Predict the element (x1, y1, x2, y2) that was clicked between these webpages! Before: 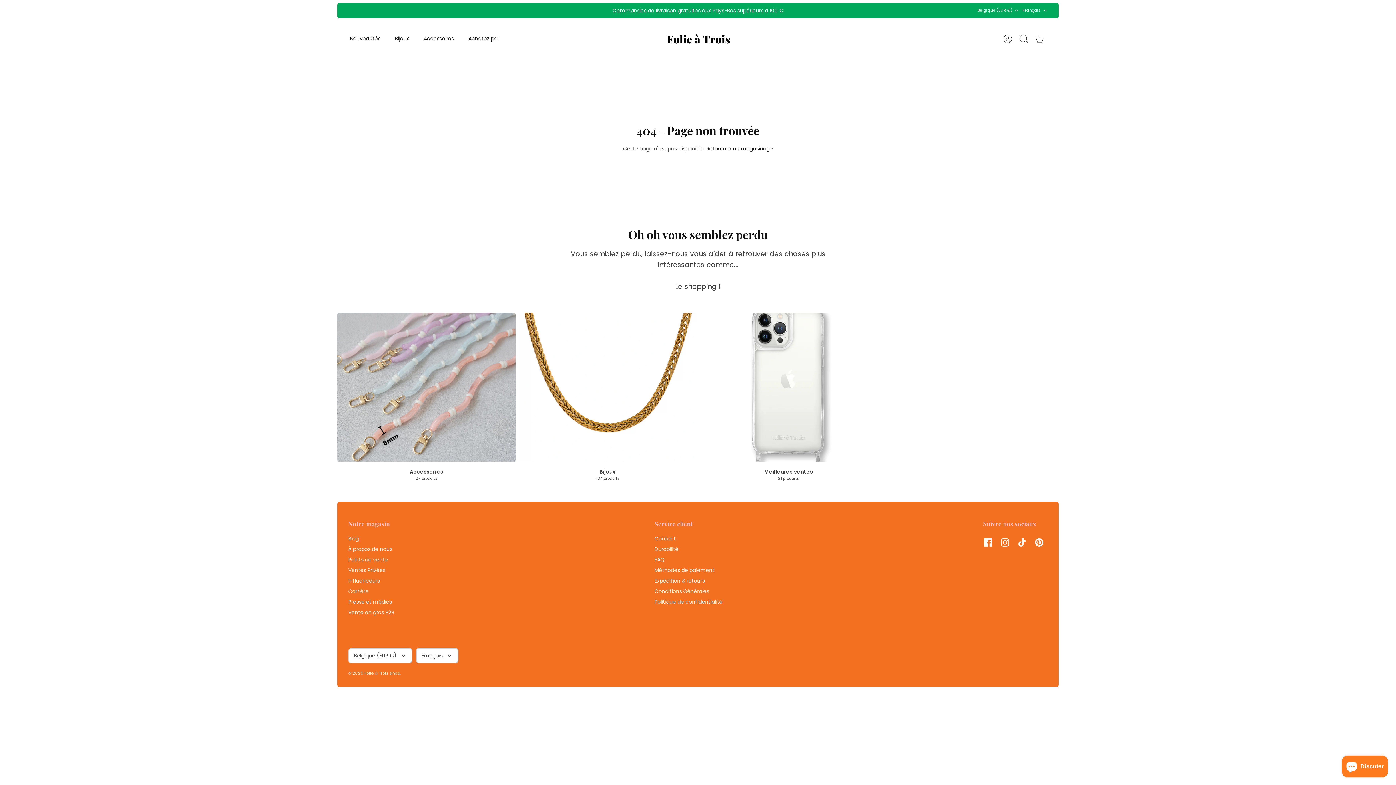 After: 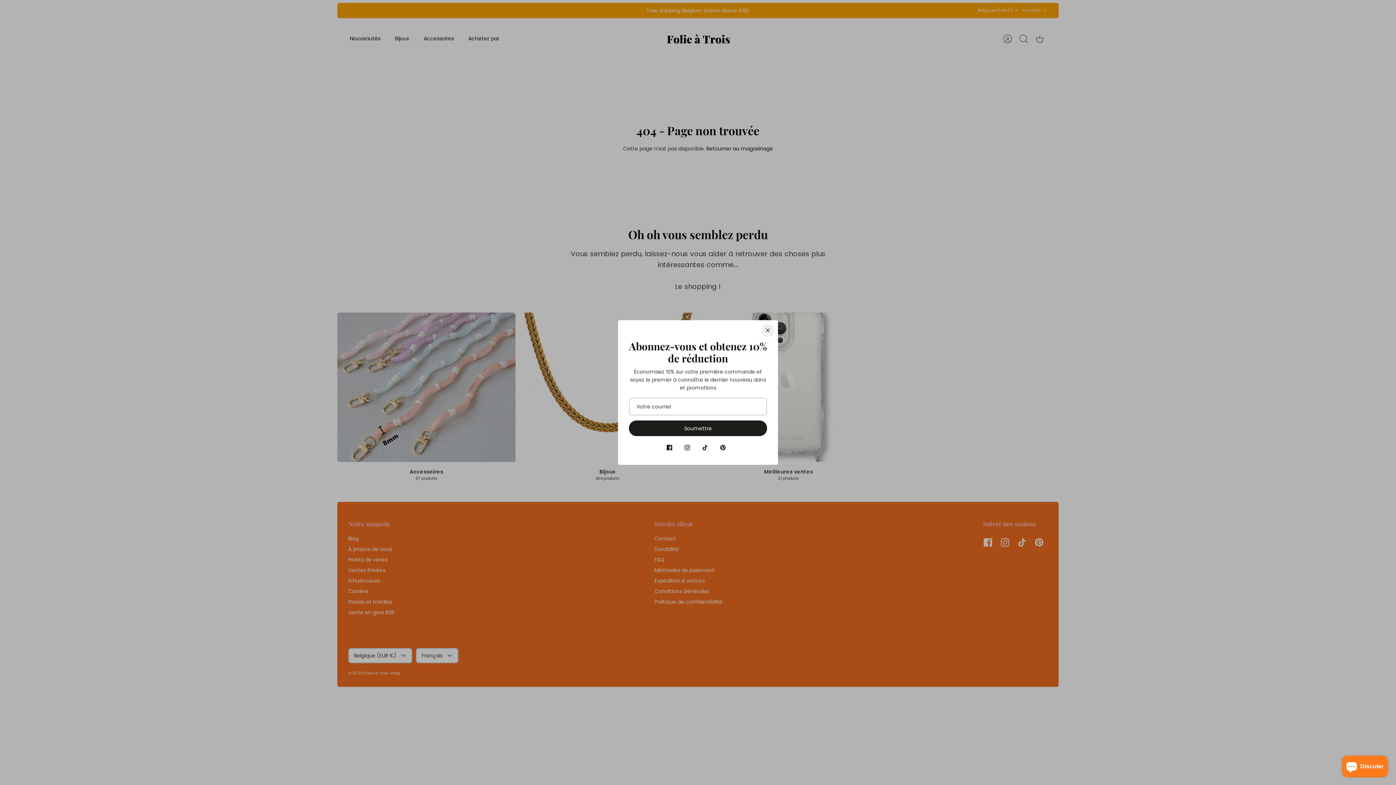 Action: bbox: (1013, 535, 1030, 550) label: Tiktok